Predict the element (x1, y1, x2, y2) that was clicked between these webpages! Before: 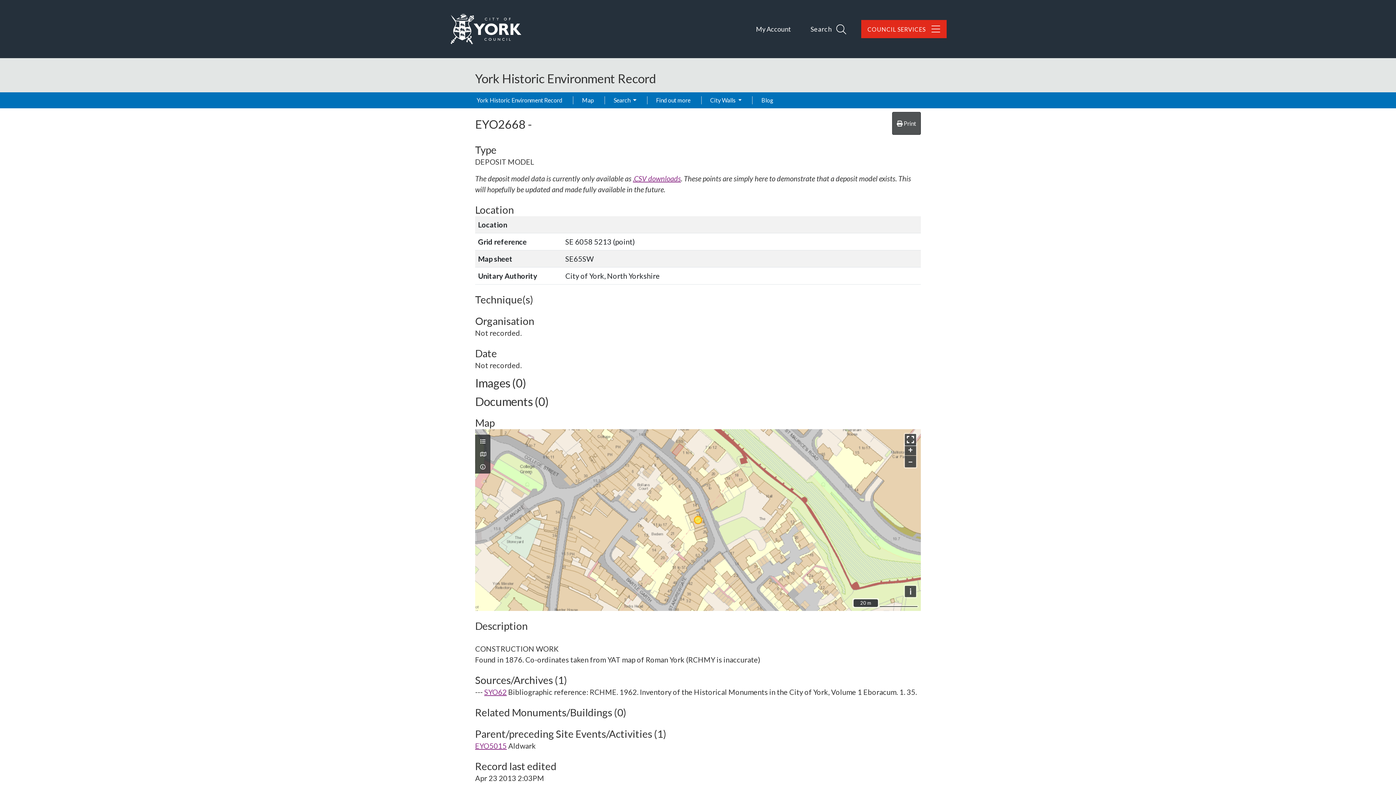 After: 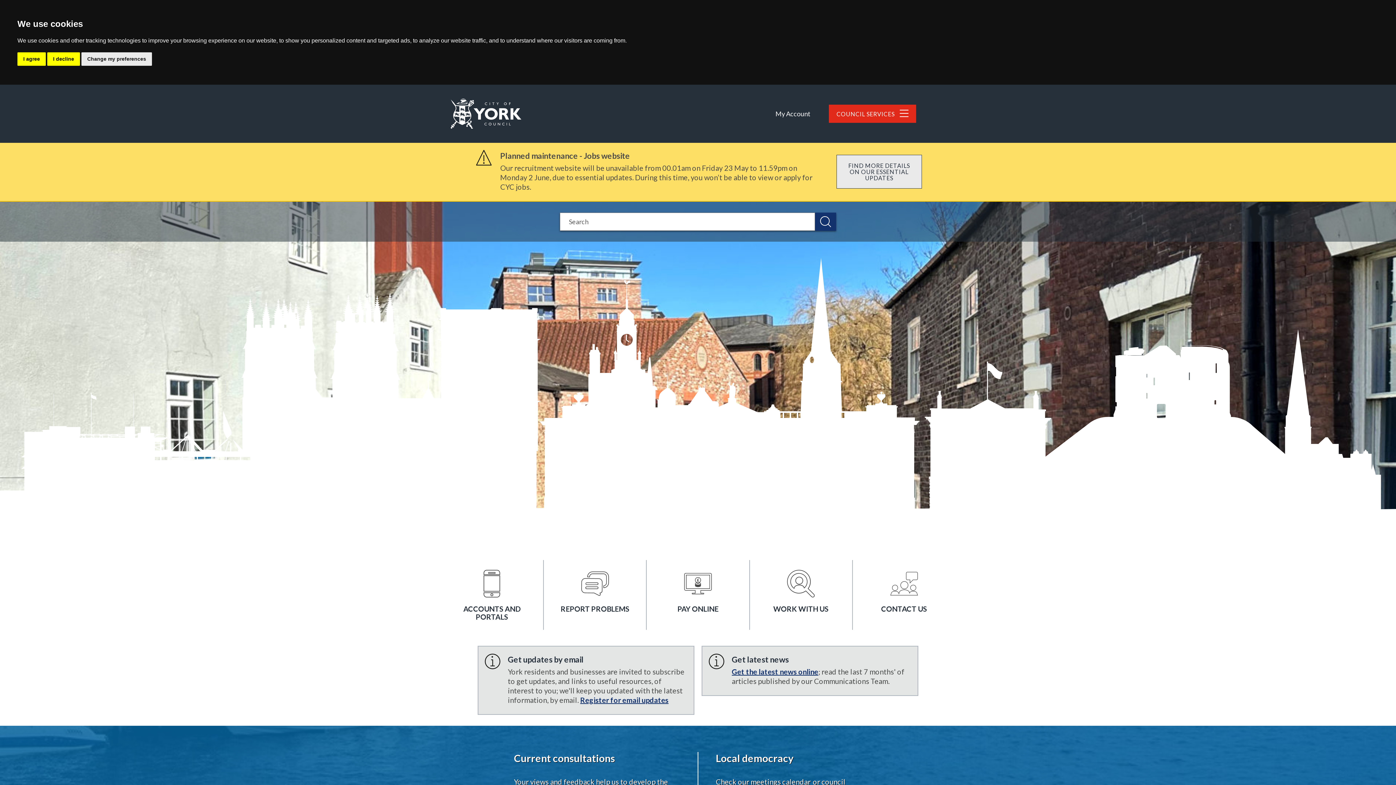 Action: bbox: (440, 4, 531, 53)